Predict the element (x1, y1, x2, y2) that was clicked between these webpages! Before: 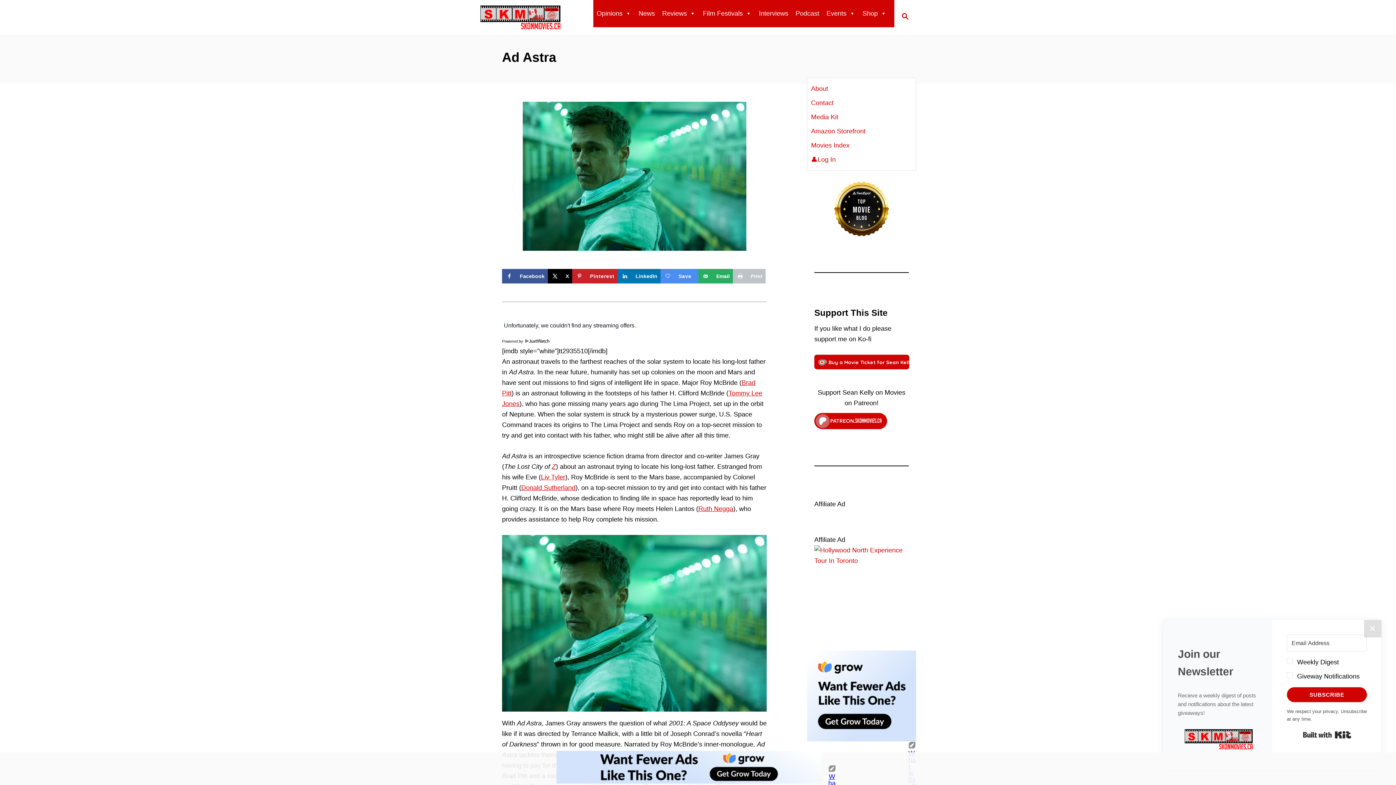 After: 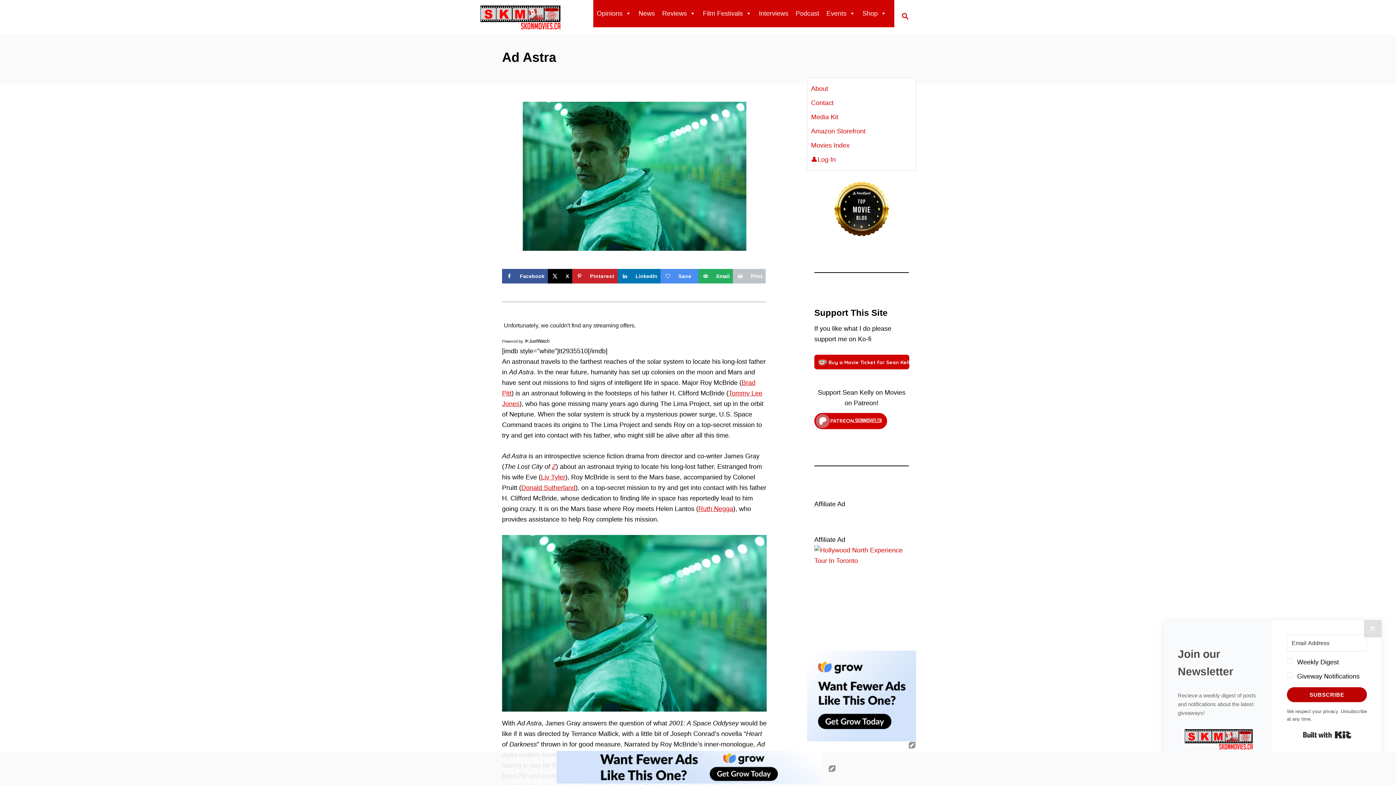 Action: bbox: (1287, 687, 1367, 702) label: SUBSCRIBE